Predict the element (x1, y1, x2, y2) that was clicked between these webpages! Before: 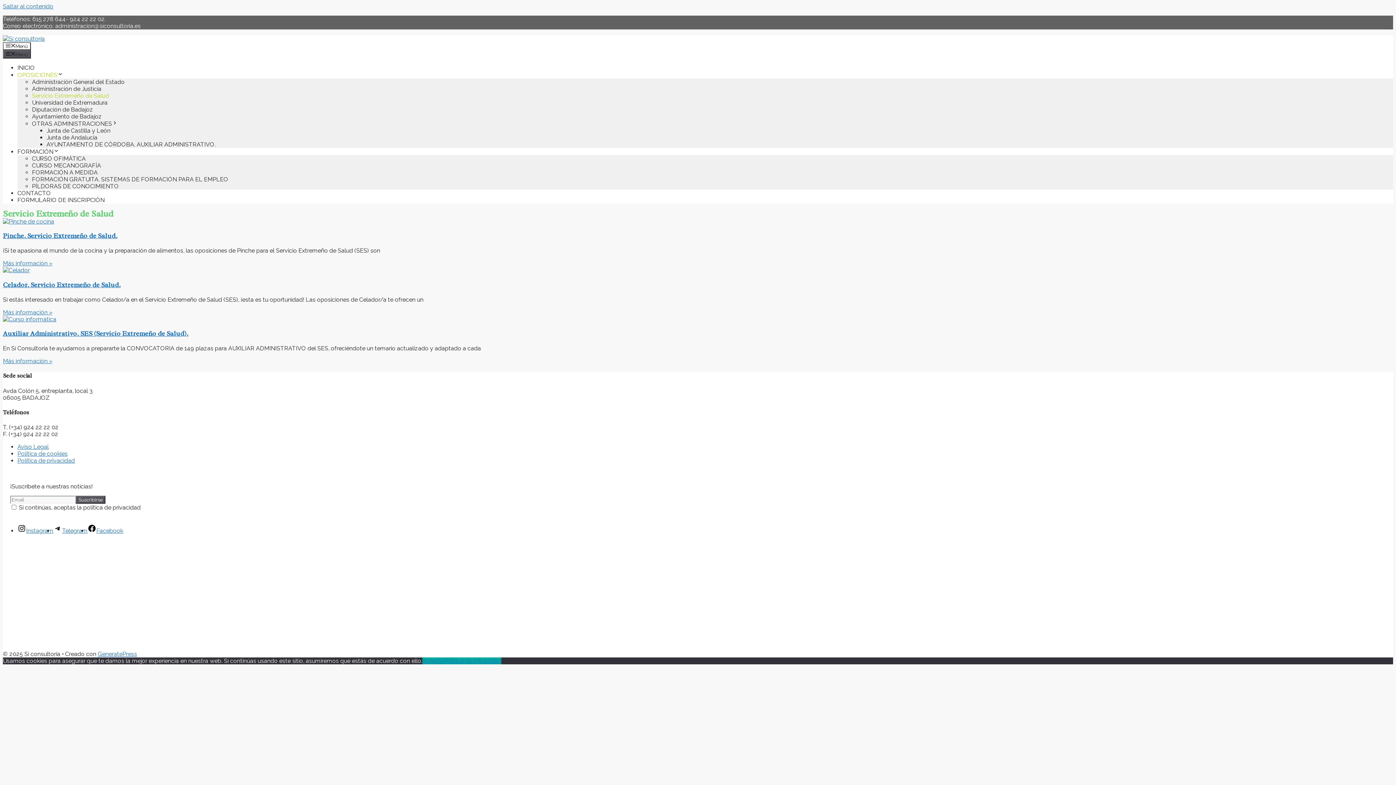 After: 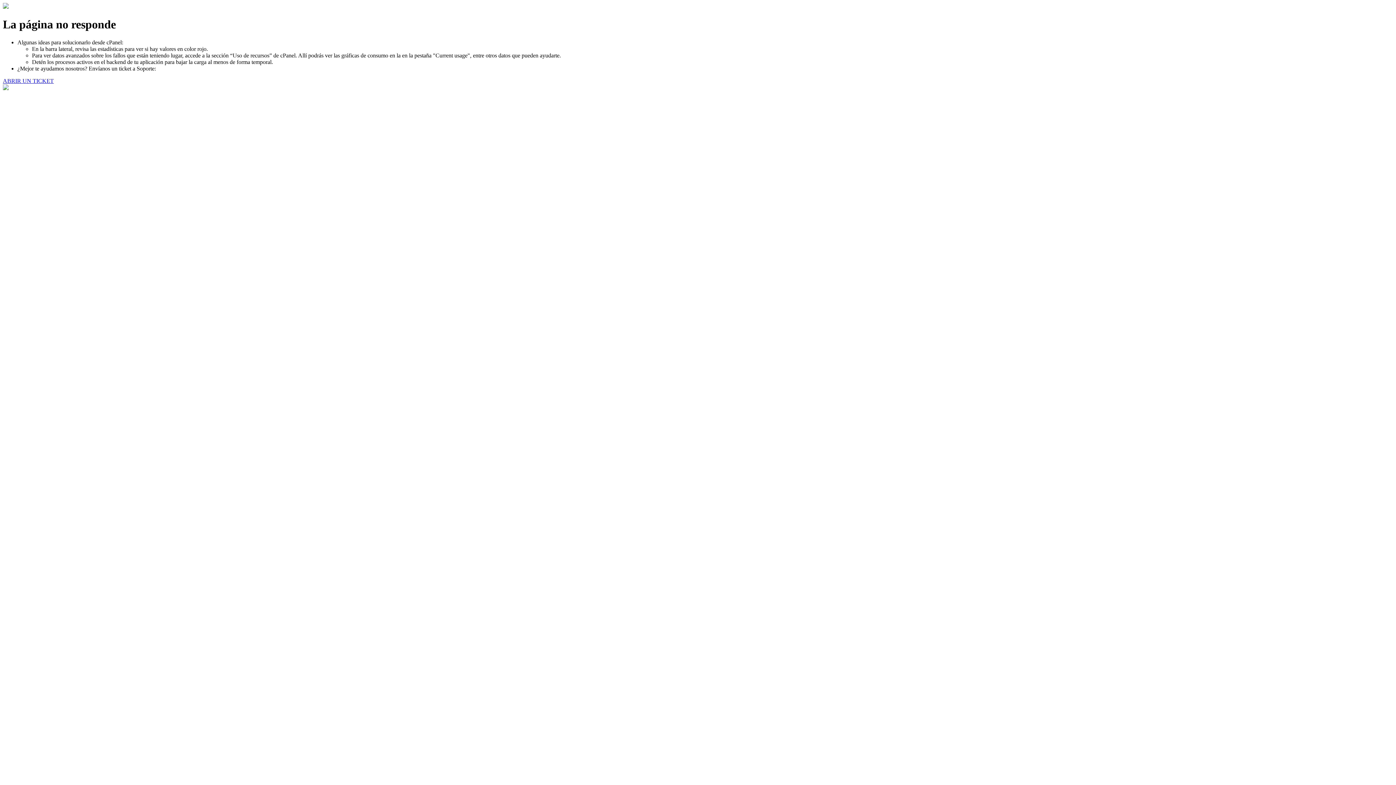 Action: bbox: (17, 196, 104, 203) label: FORMULARIO DE INSCRIPCIÓN